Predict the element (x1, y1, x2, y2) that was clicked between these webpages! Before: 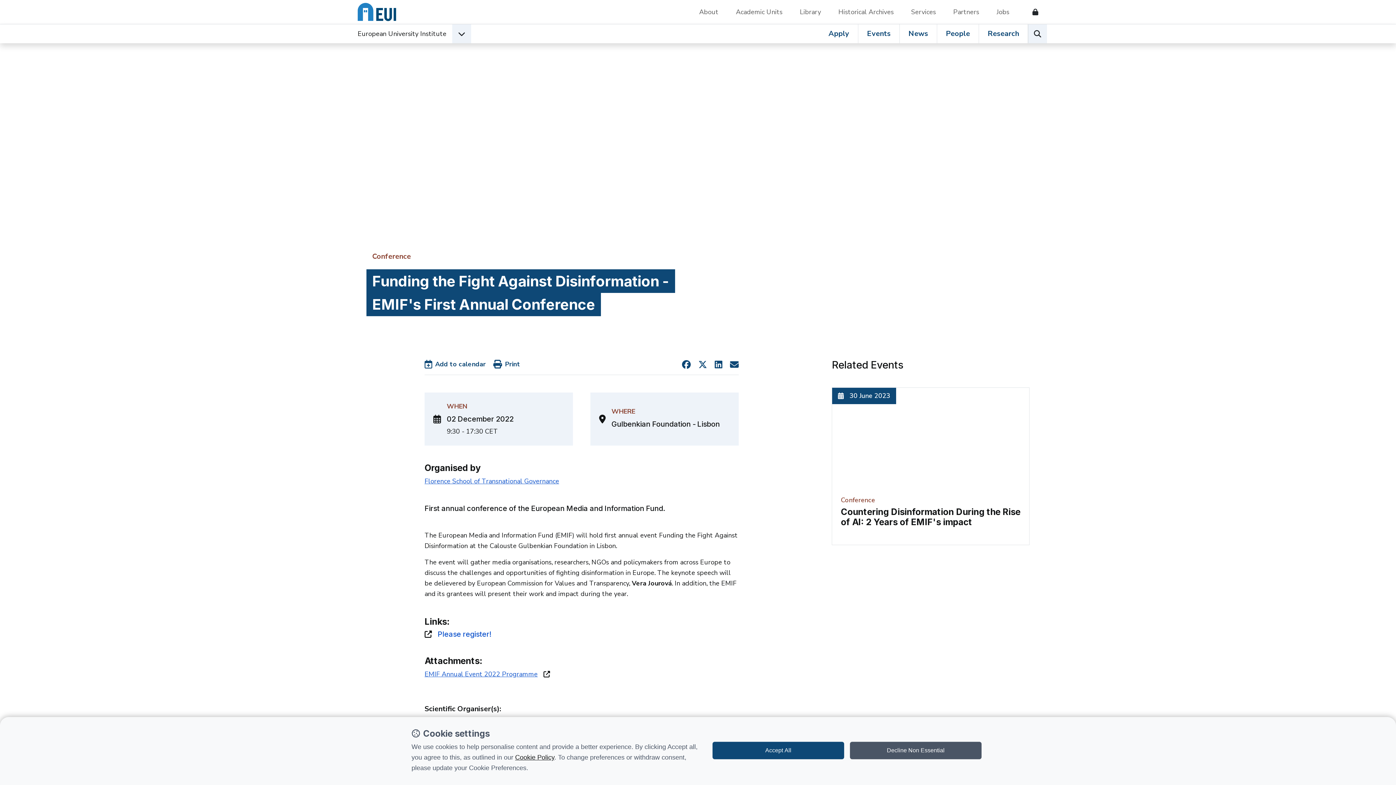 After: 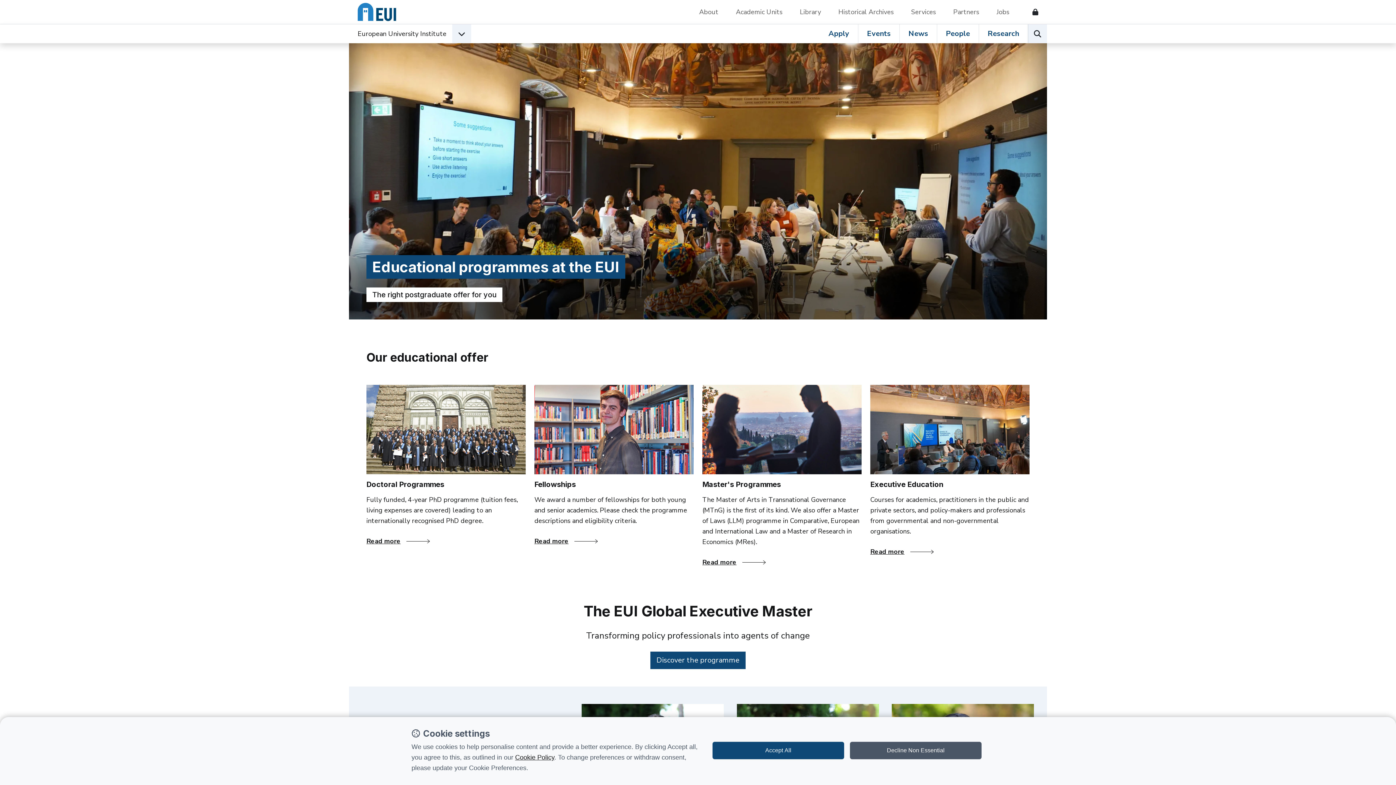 Action: bbox: (820, 24, 858, 43) label: Apply